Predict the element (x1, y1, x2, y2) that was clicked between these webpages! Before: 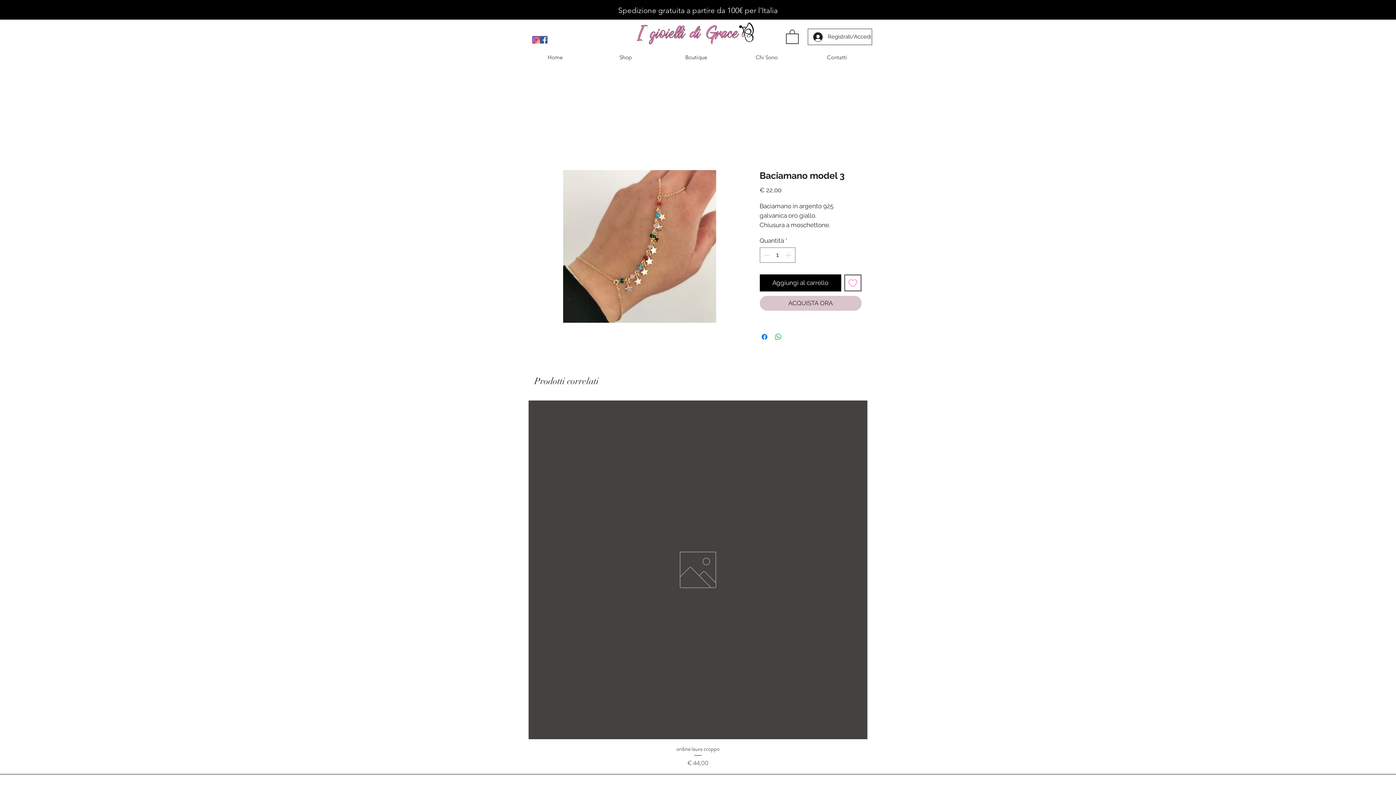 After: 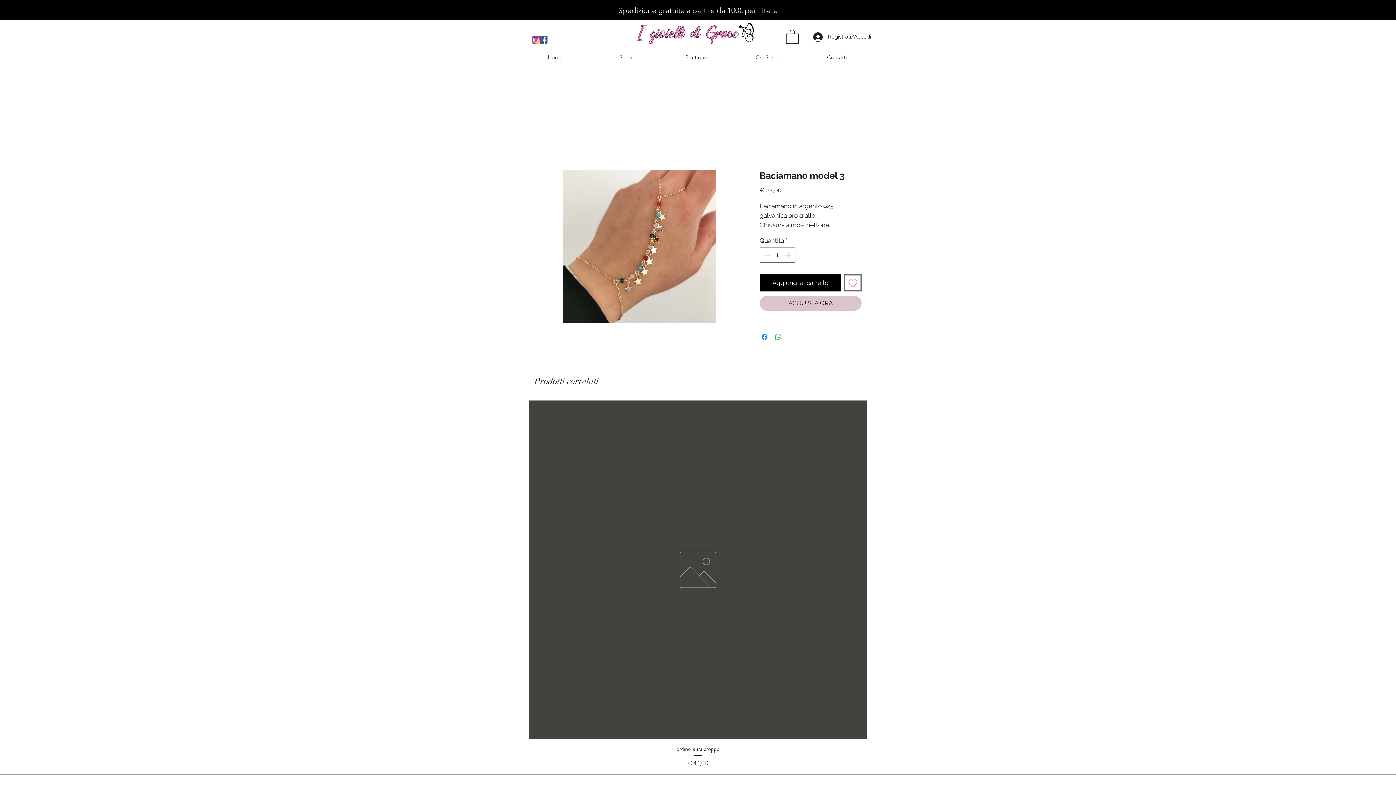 Action: bbox: (786, 28, 798, 43)